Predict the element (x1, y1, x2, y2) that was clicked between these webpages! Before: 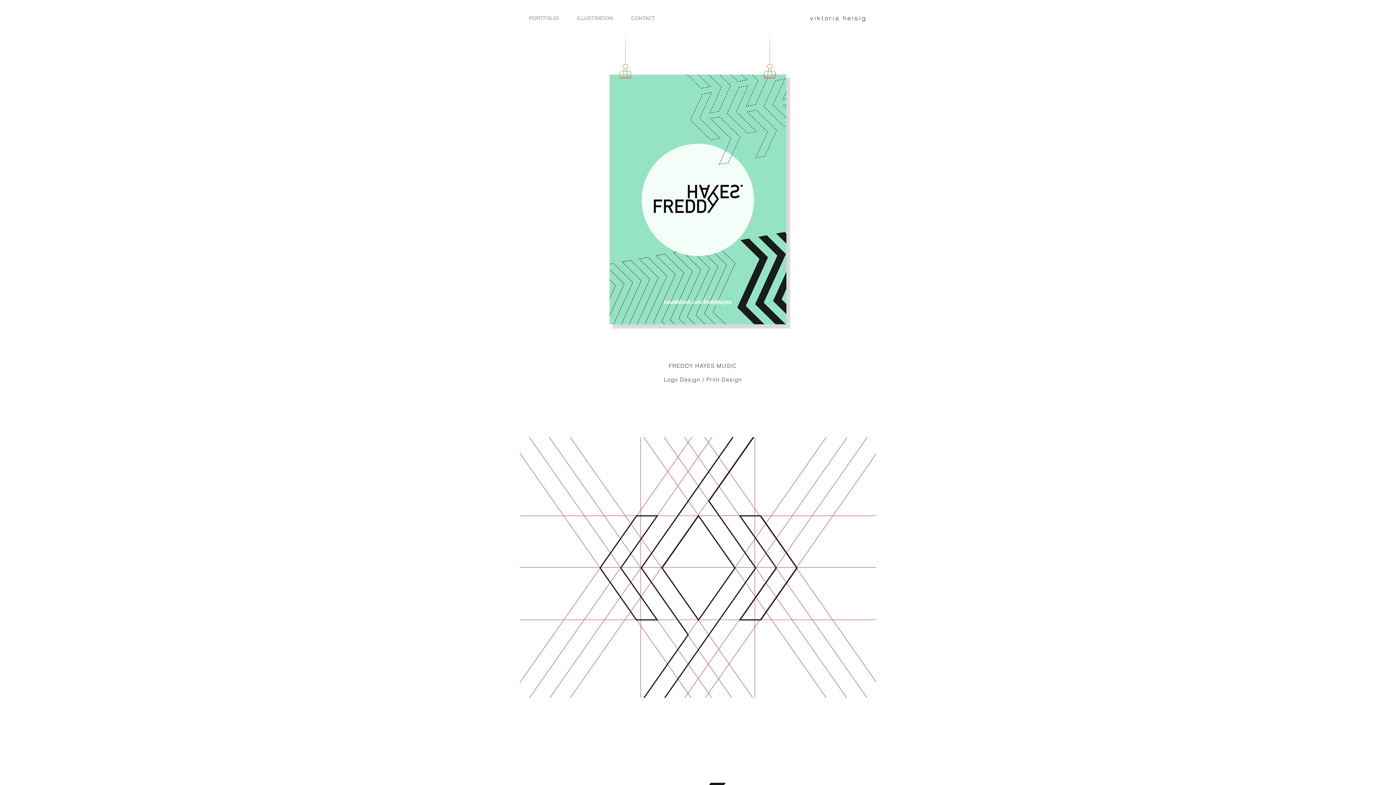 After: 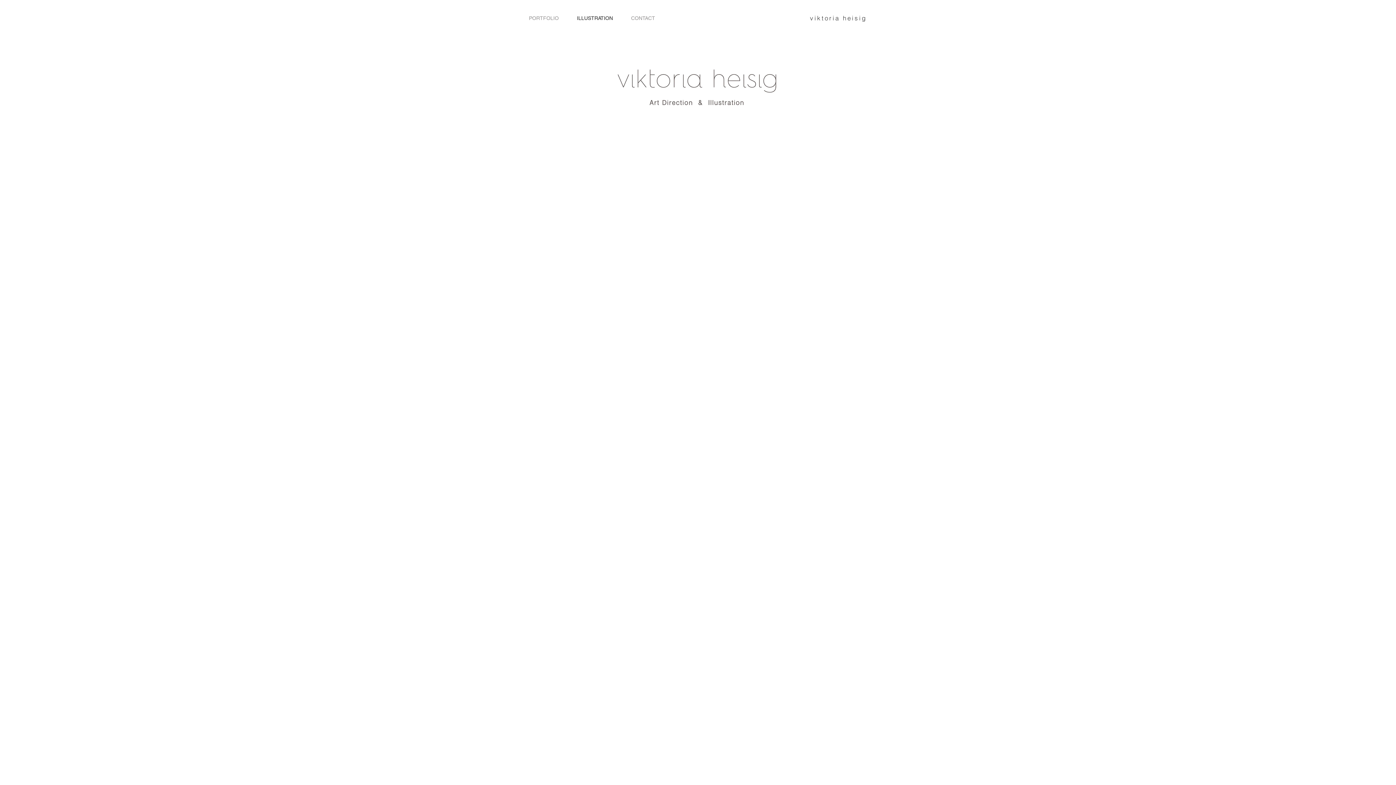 Action: bbox: (568, 13, 622, 23) label: ILLUSTRATION